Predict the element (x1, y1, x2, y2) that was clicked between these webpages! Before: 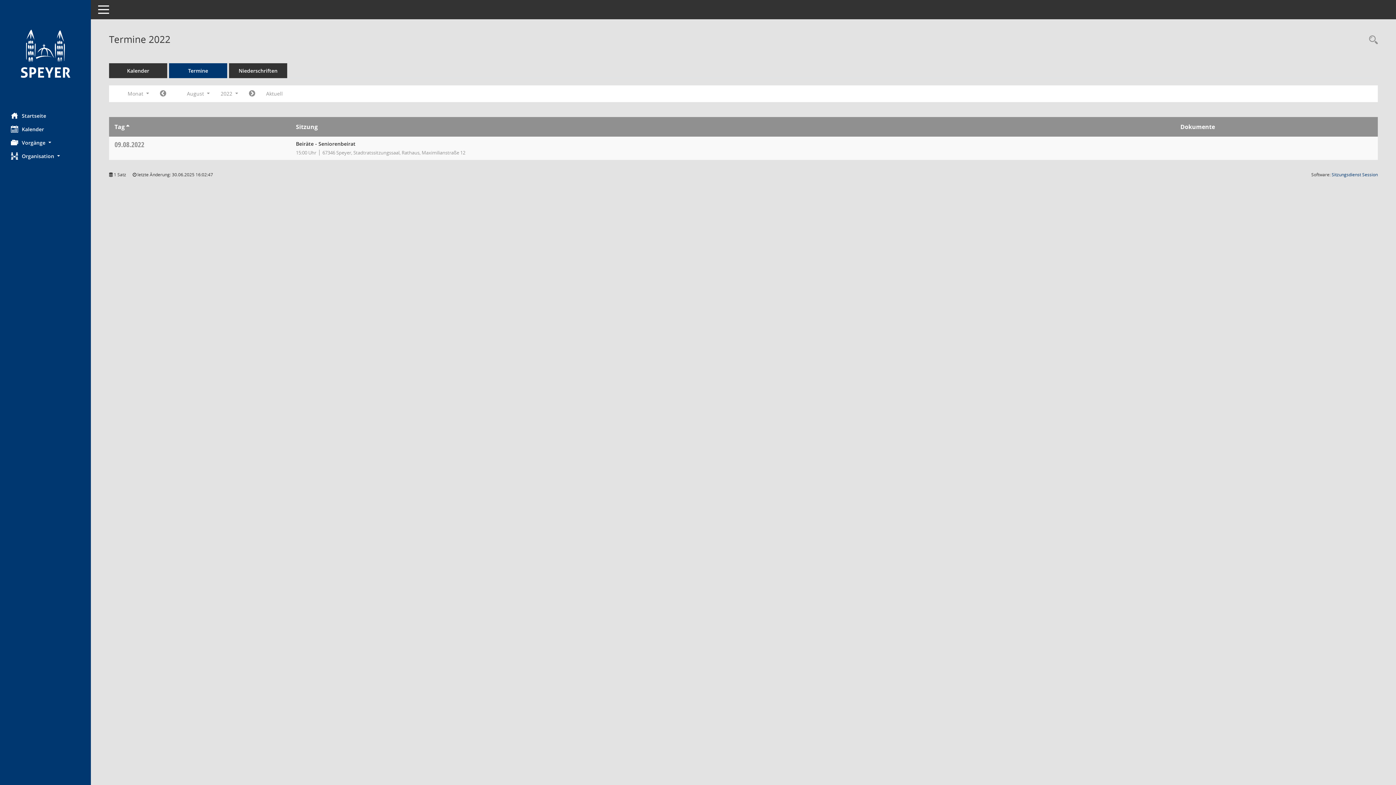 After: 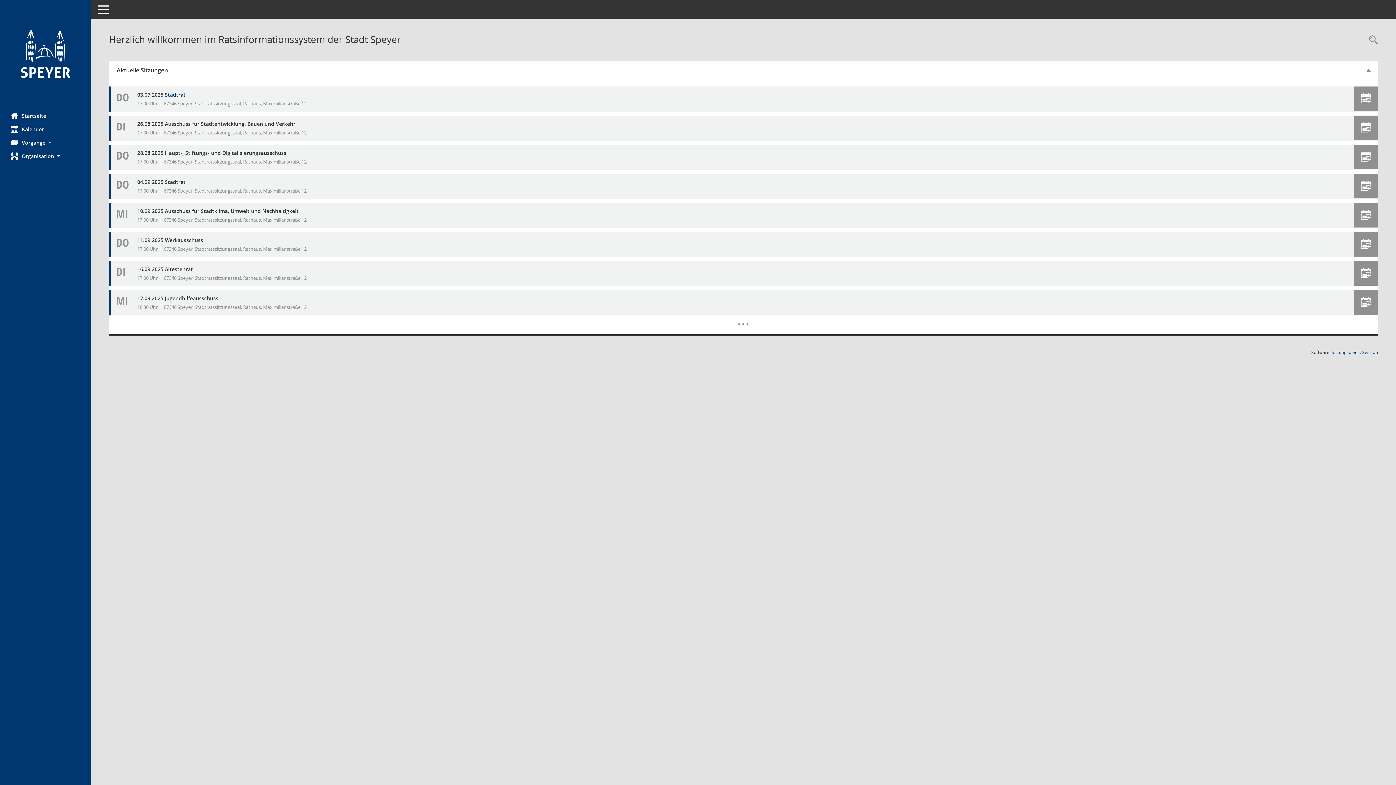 Action: bbox: (0, 109, 90, 122) label: Hier gelangen Sie zur Startseite dieser Webanwendung.